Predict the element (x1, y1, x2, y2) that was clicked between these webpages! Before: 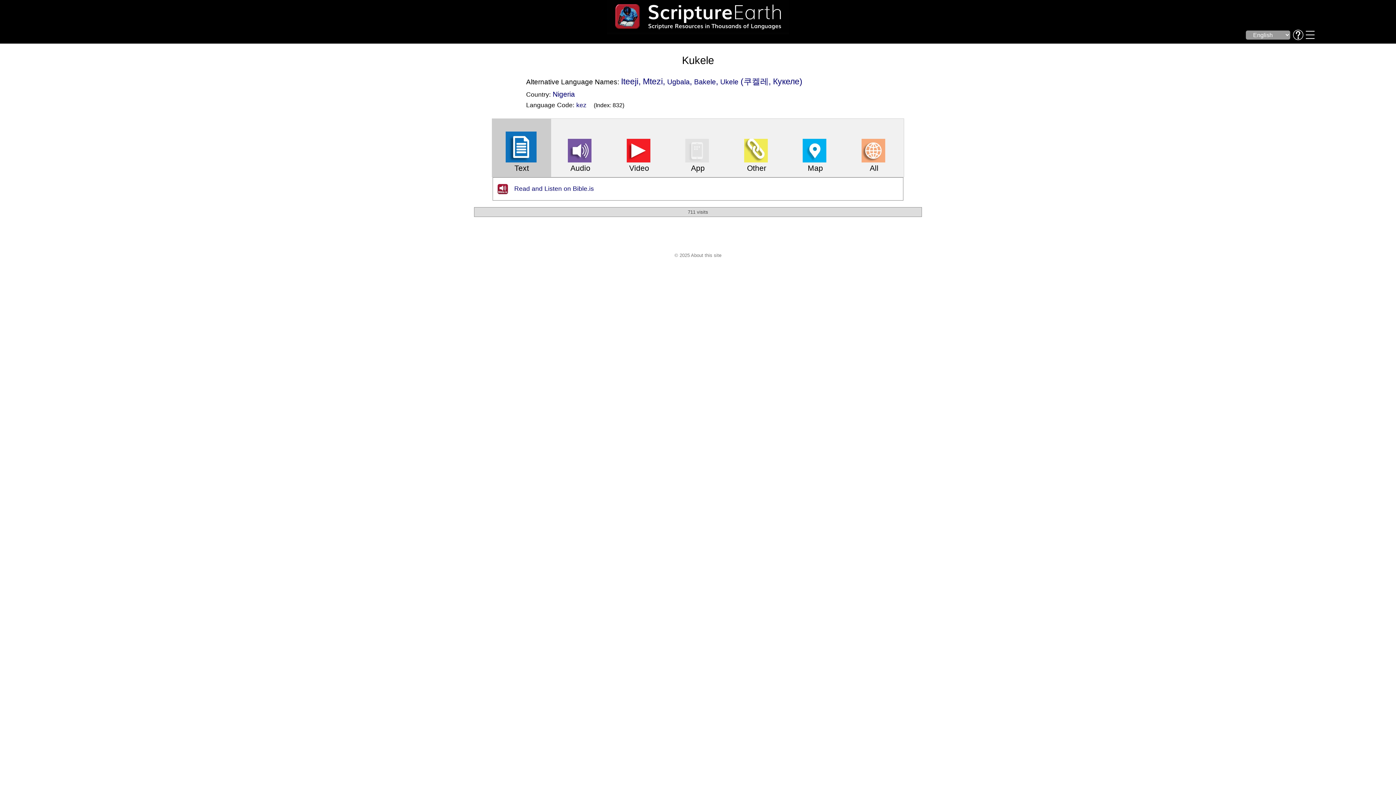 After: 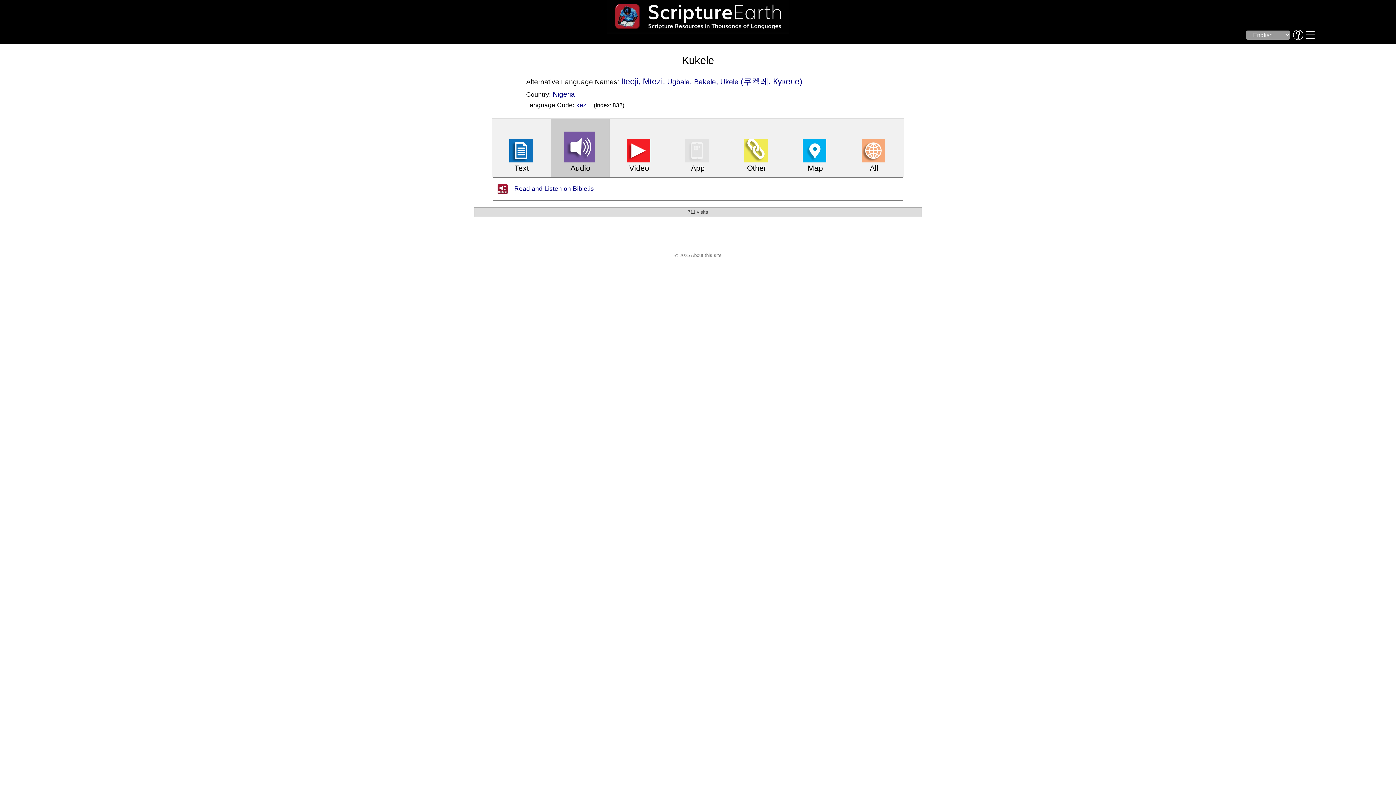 Action: label: Audio bbox: (551, 118, 609, 177)